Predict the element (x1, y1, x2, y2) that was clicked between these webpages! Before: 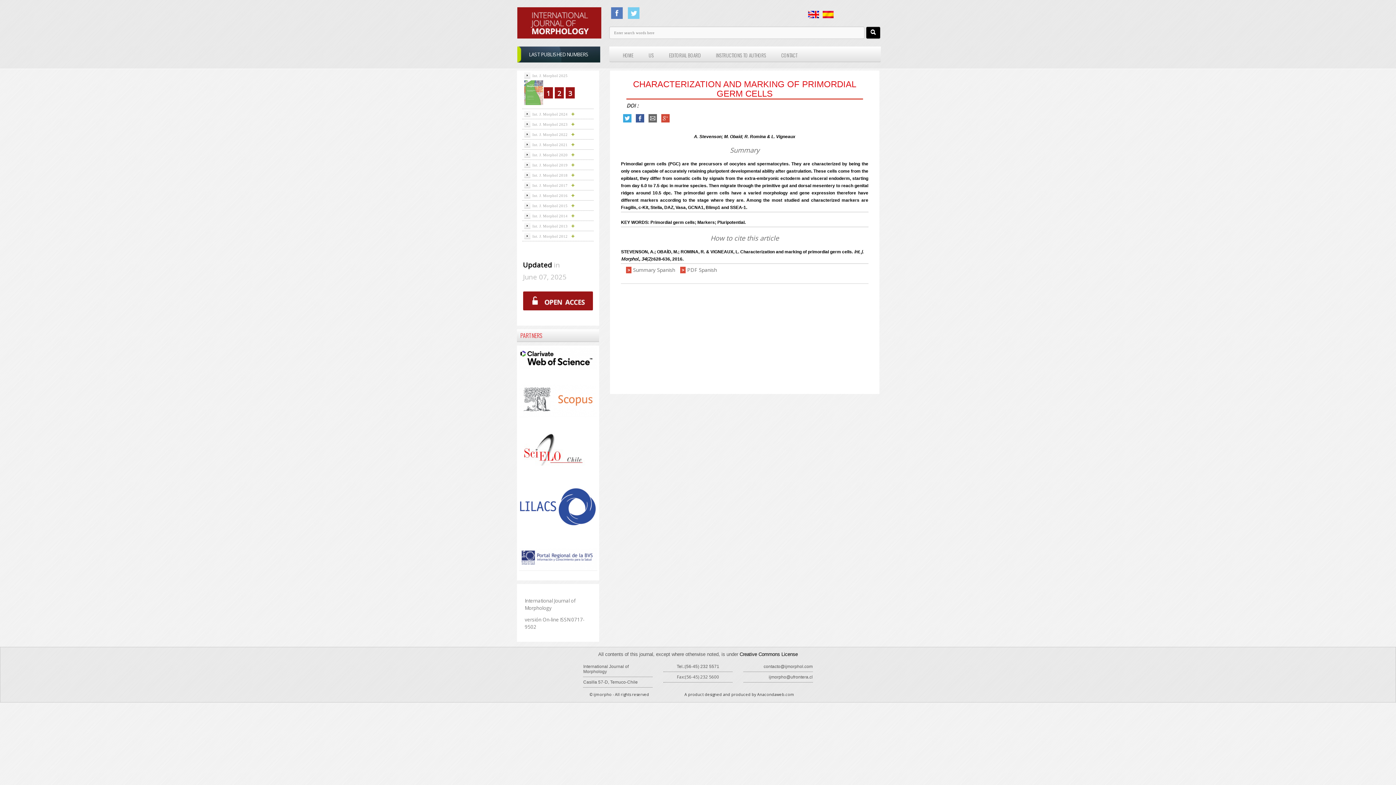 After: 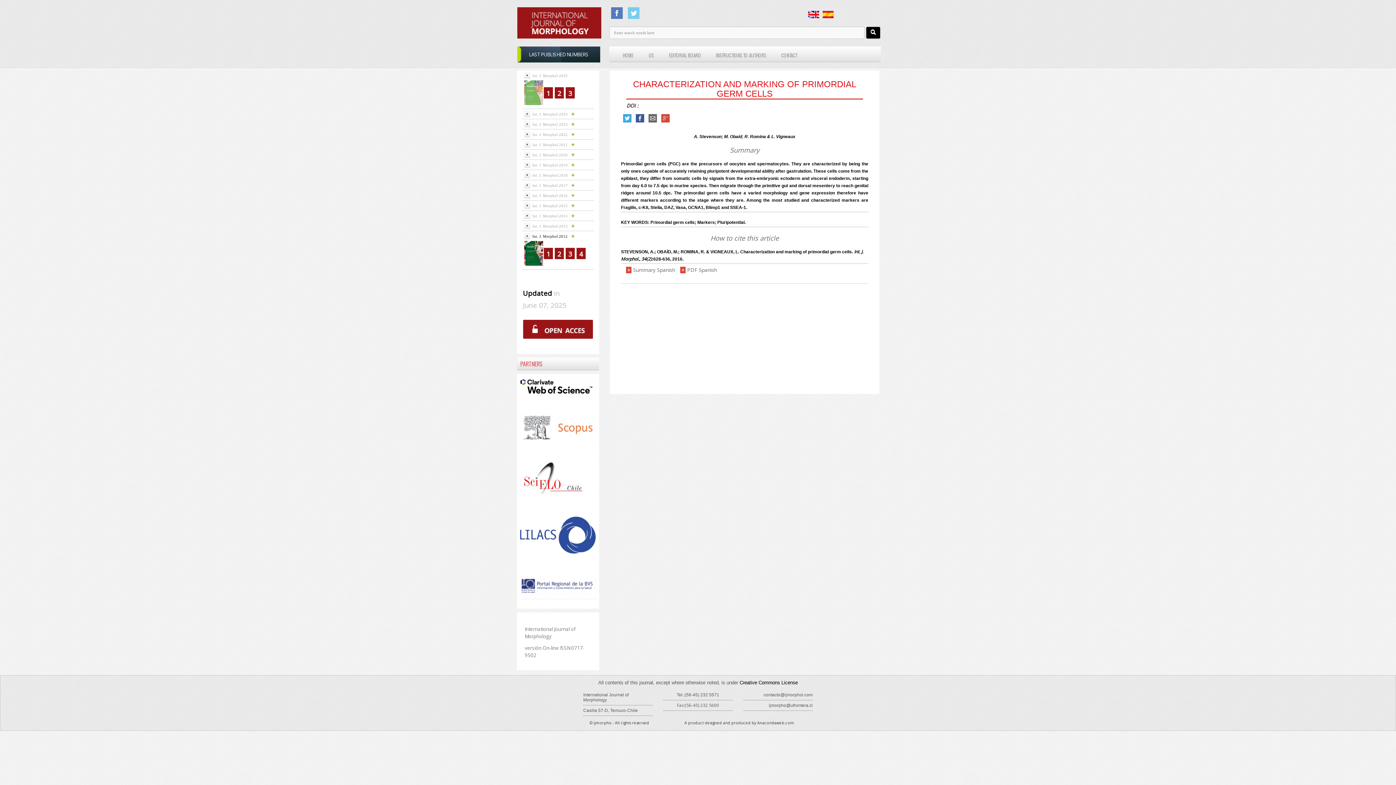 Action: label:   Int. J. Morphol 2012 bbox: (524, 232, 574, 239)